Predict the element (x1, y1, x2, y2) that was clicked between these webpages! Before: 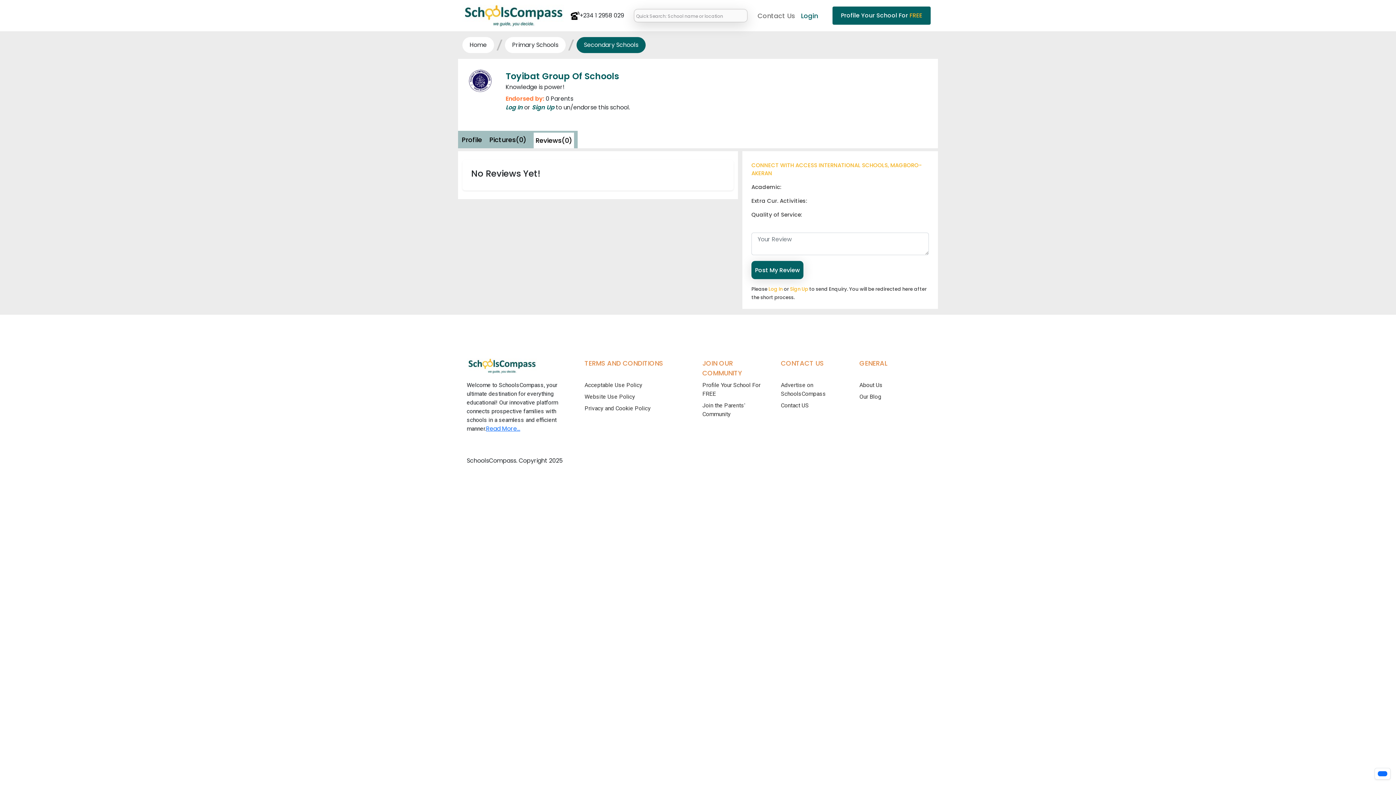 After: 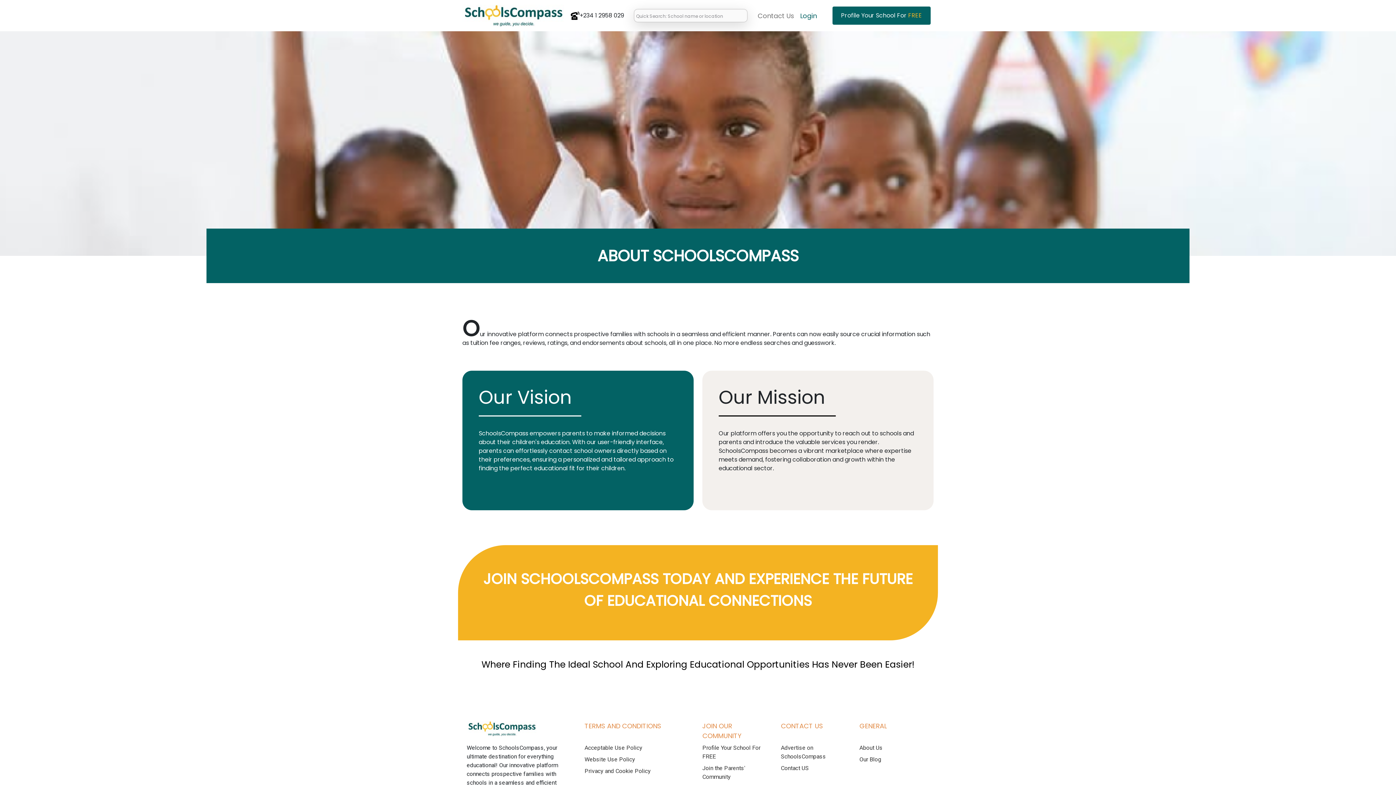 Action: bbox: (859, 381, 882, 388) label: About Us